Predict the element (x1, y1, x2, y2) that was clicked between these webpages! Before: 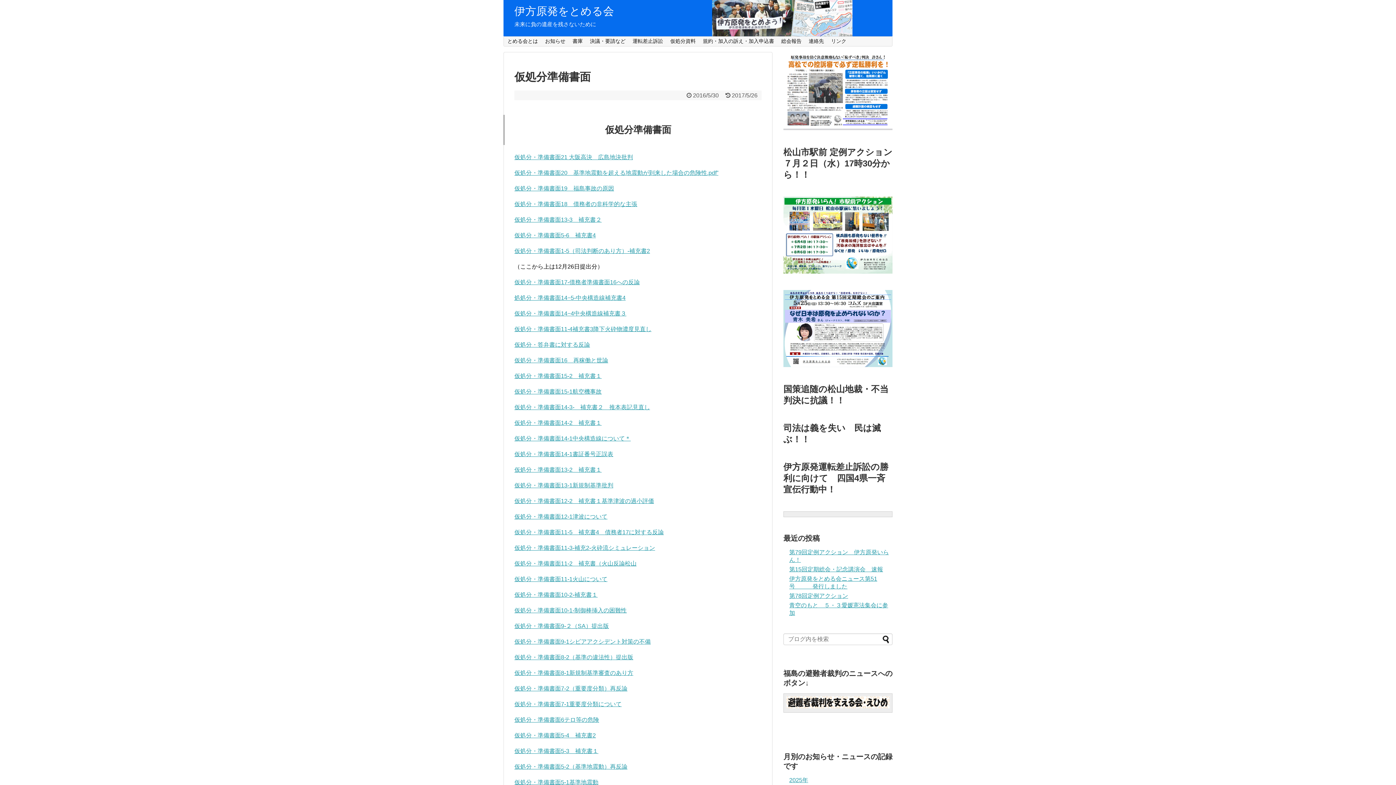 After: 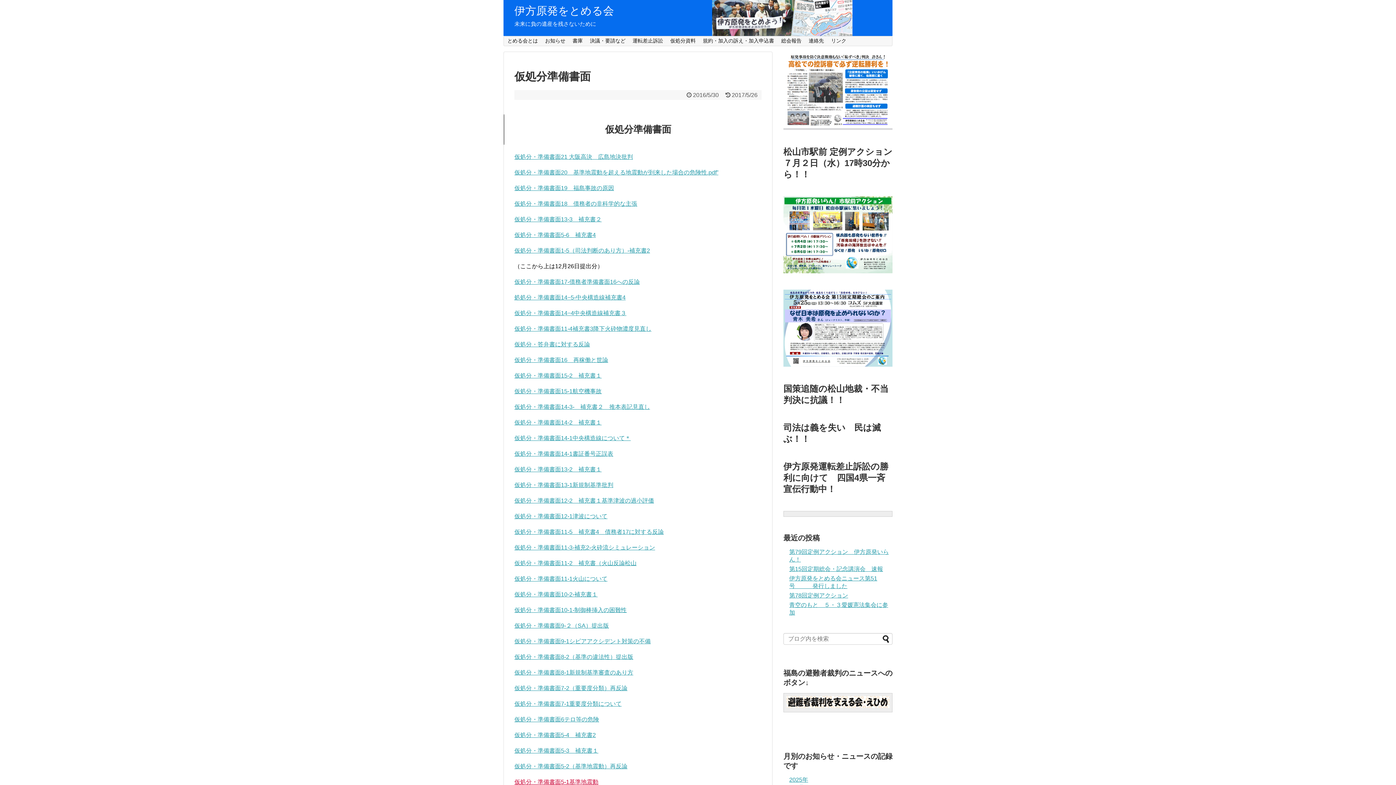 Action: label: 仮処分・準備書面5-1基準地震動 bbox: (514, 779, 598, 785)